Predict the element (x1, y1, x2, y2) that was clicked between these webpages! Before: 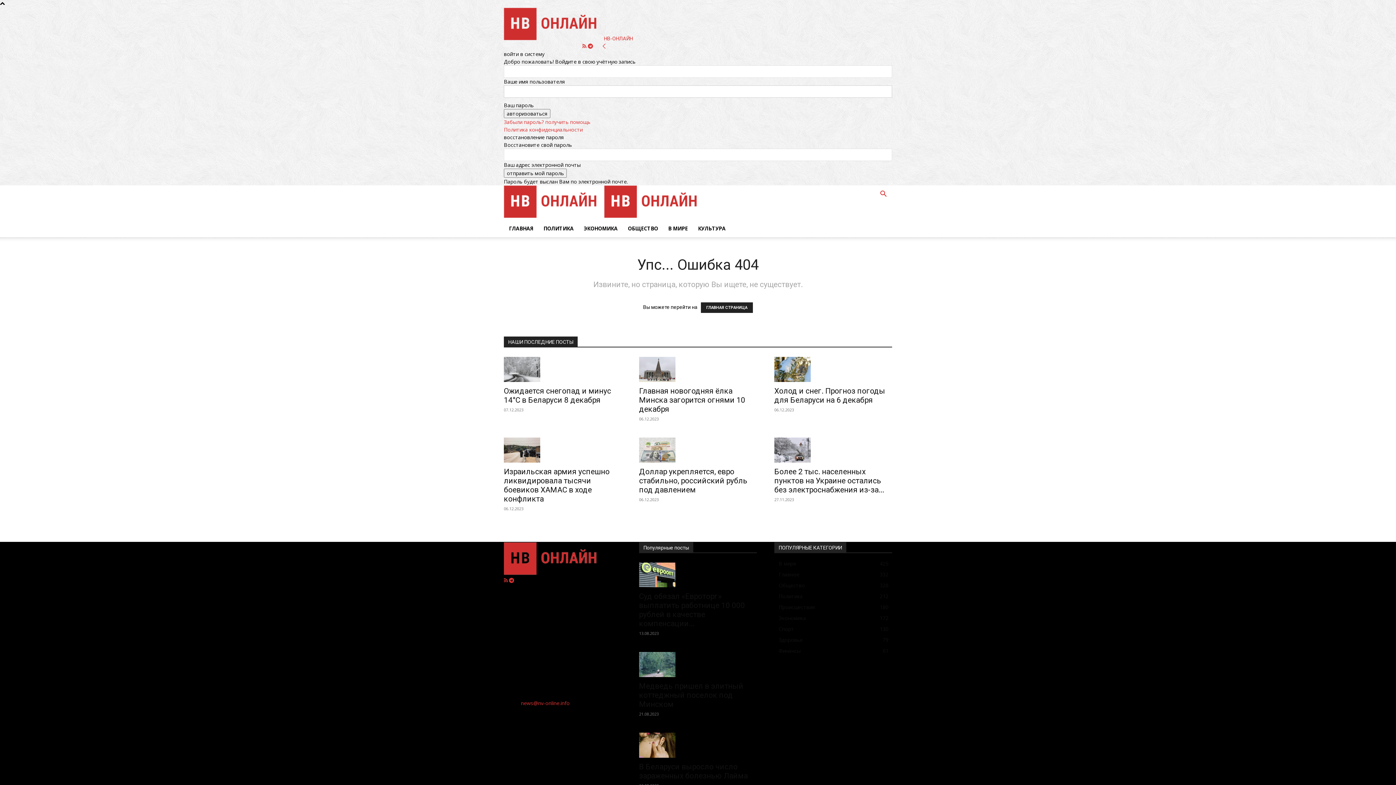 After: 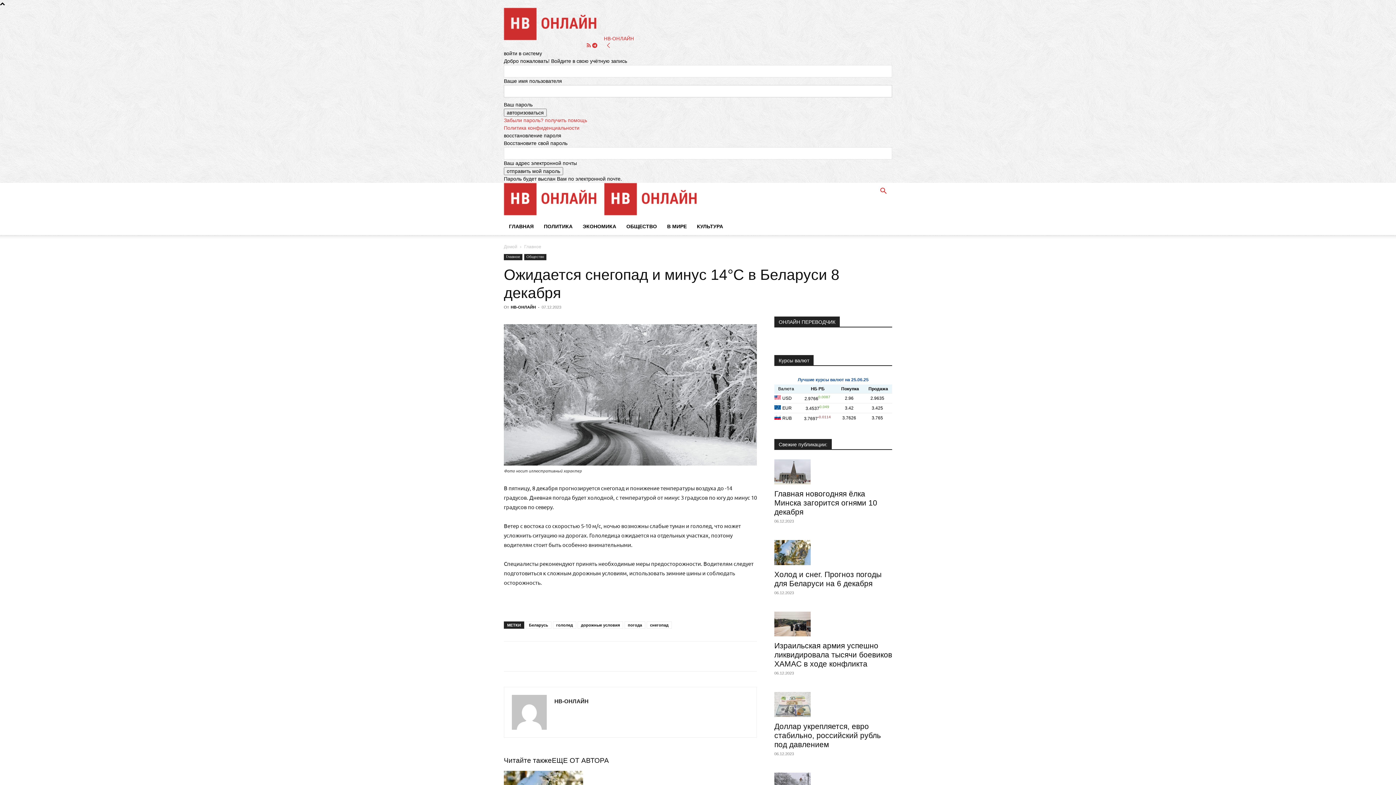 Action: bbox: (504, 357, 621, 382)